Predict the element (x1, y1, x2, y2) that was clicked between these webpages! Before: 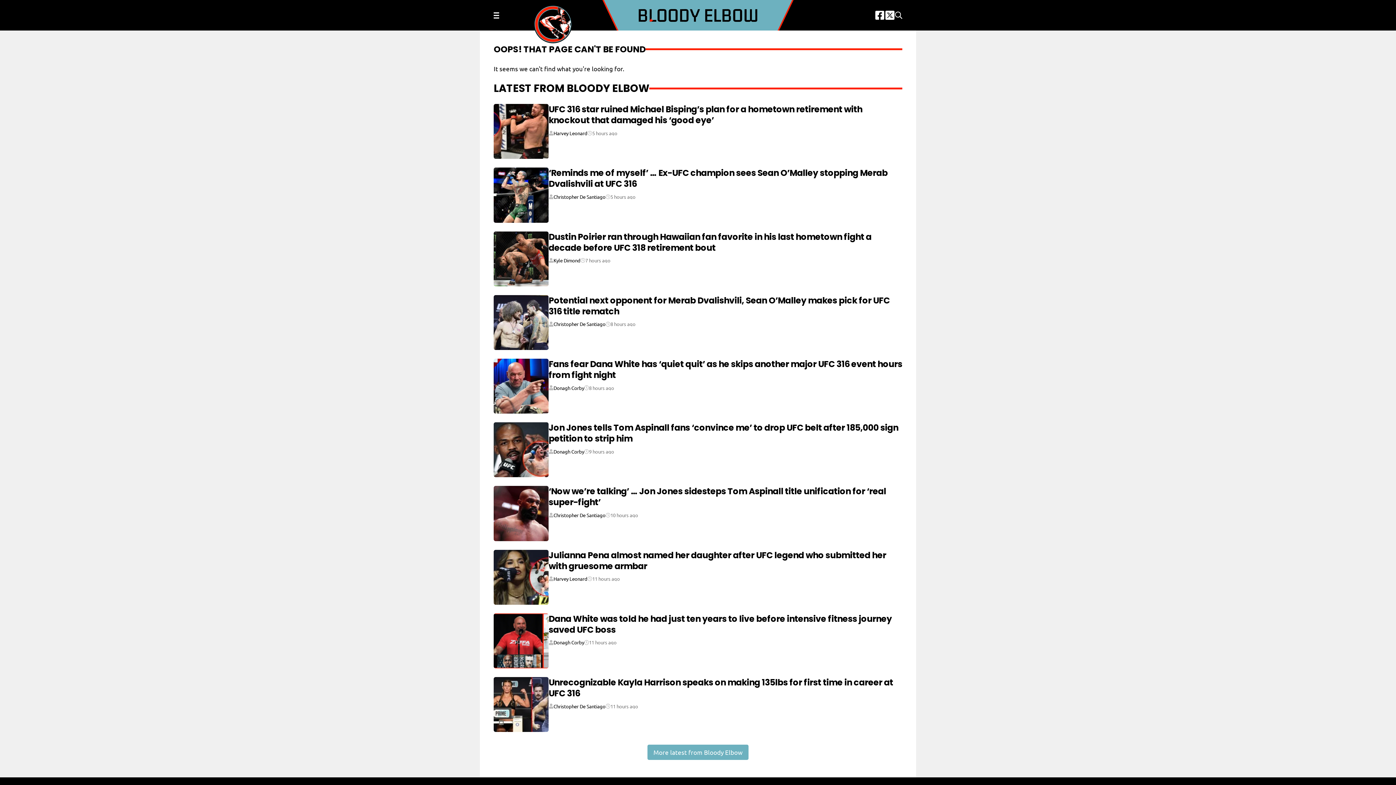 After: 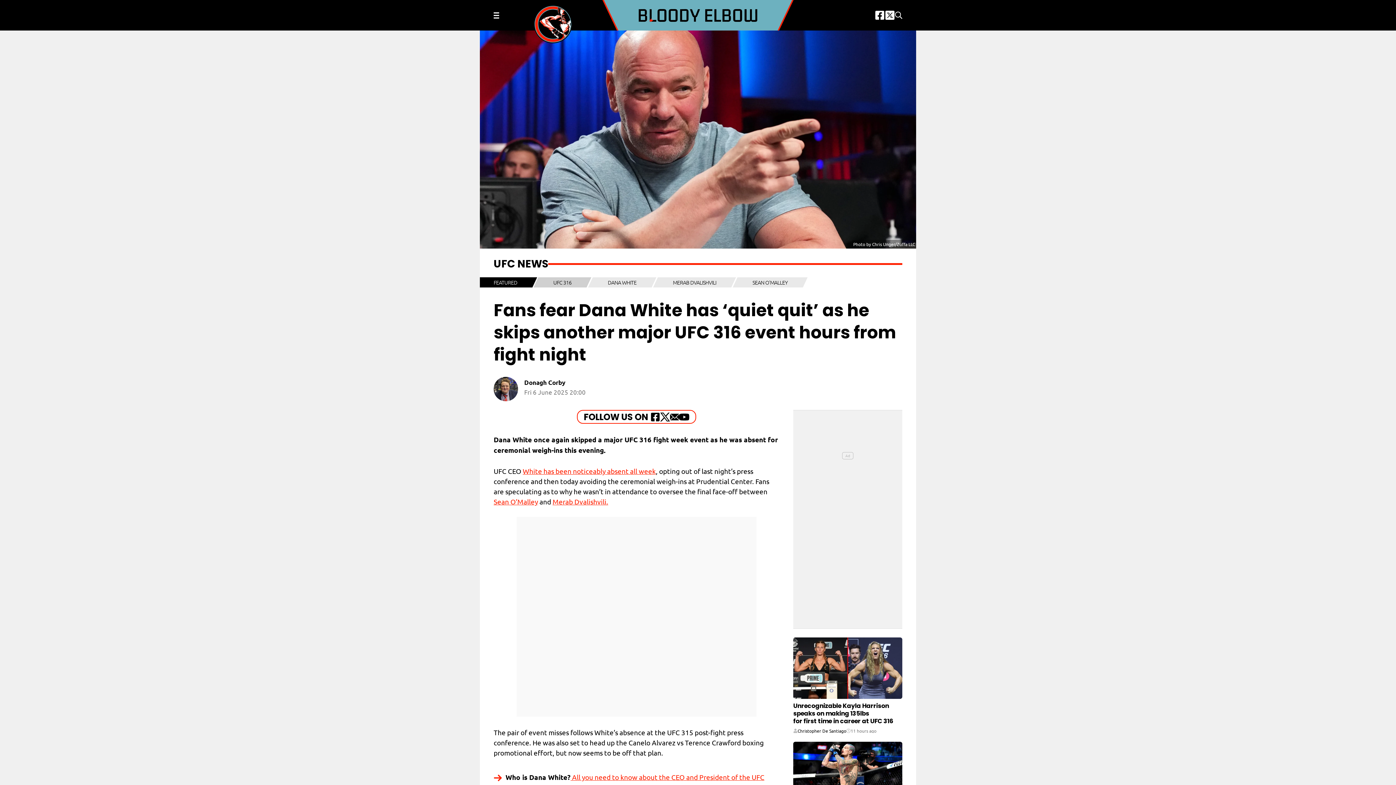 Action: bbox: (548, 358, 902, 381) label: Fans fear Dana White has ‘quiet quit’ as he skips another major UFC 316 event hours from fight night